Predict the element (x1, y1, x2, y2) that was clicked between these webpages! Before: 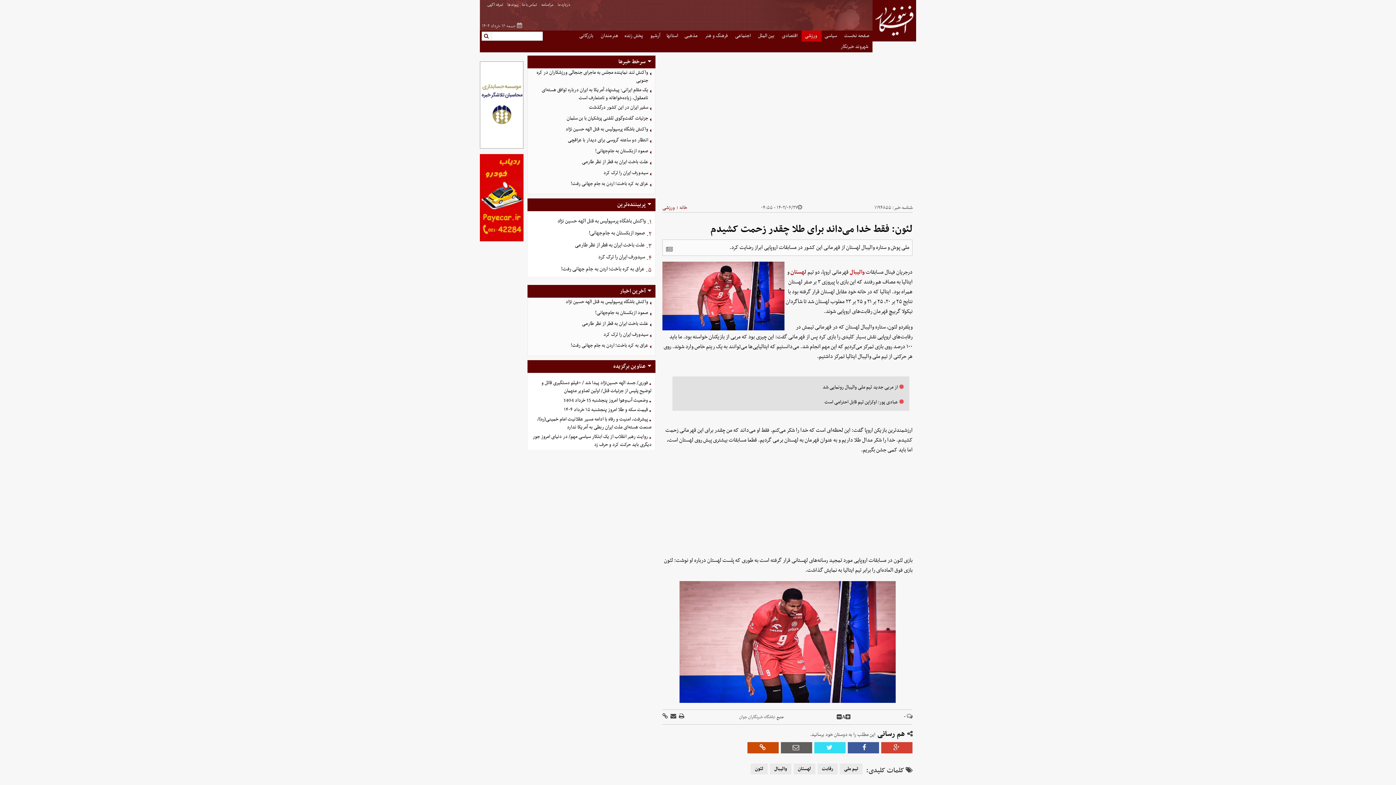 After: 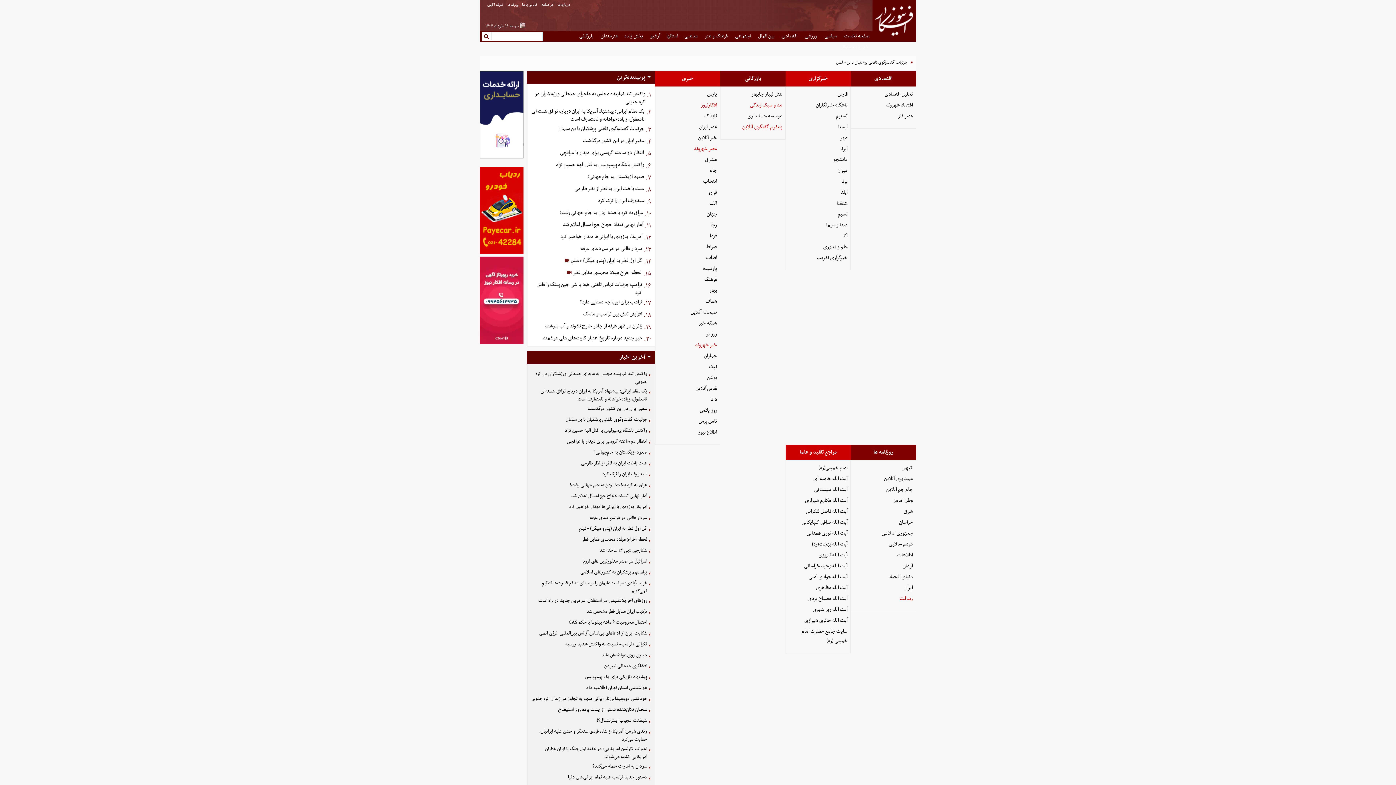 Action: bbox: (507, 1, 518, 8) label: پیوندها